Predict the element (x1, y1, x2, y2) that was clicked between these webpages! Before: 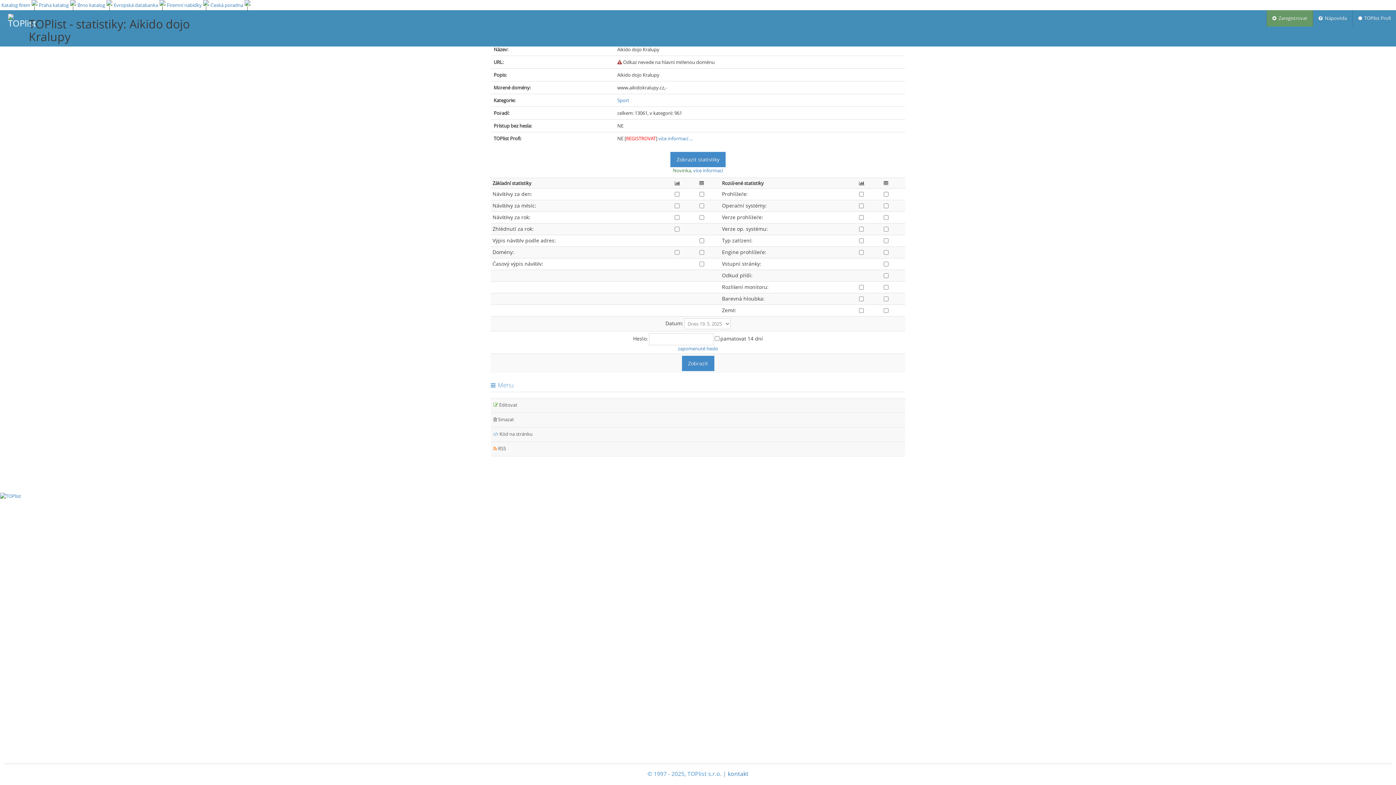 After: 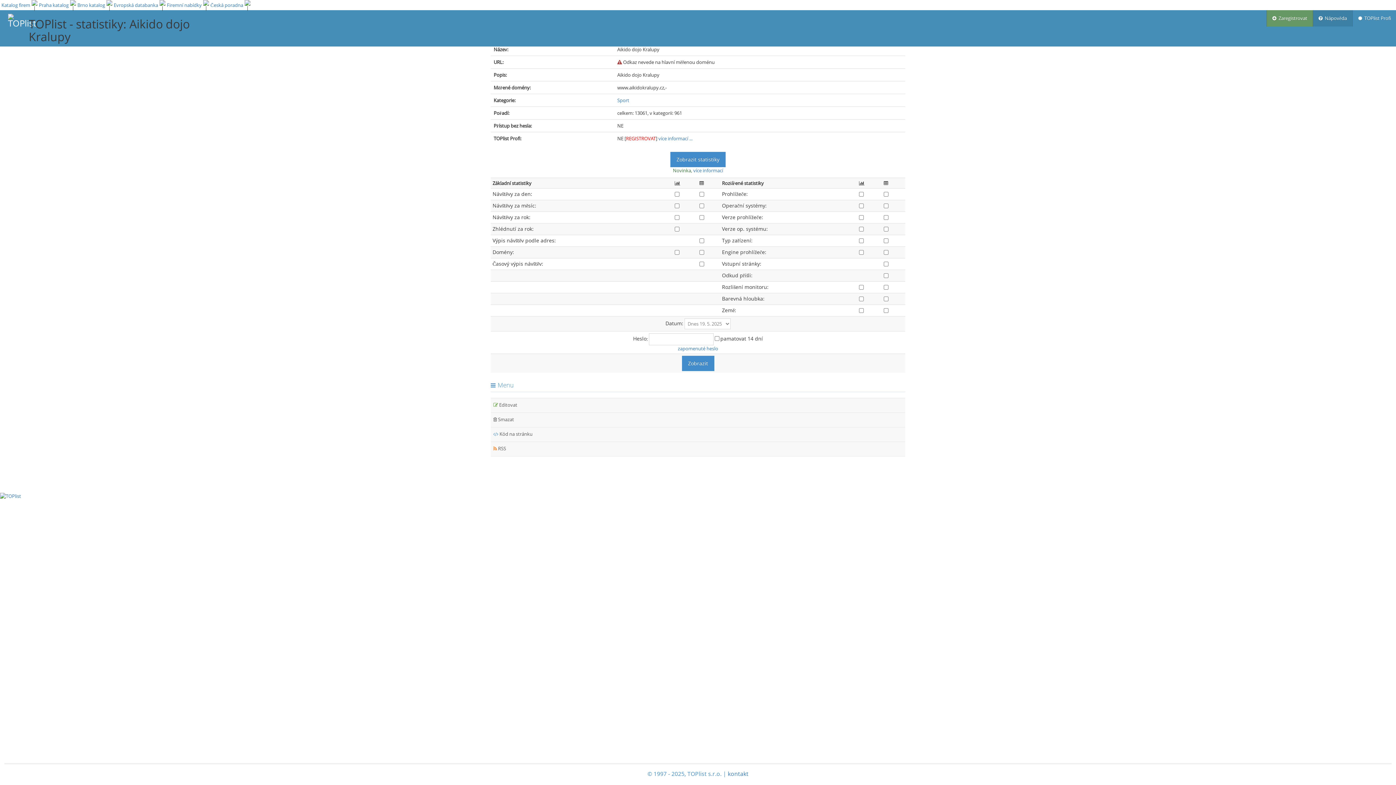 Action: bbox: (1313, 10, 1352, 26) label:   Nápověda